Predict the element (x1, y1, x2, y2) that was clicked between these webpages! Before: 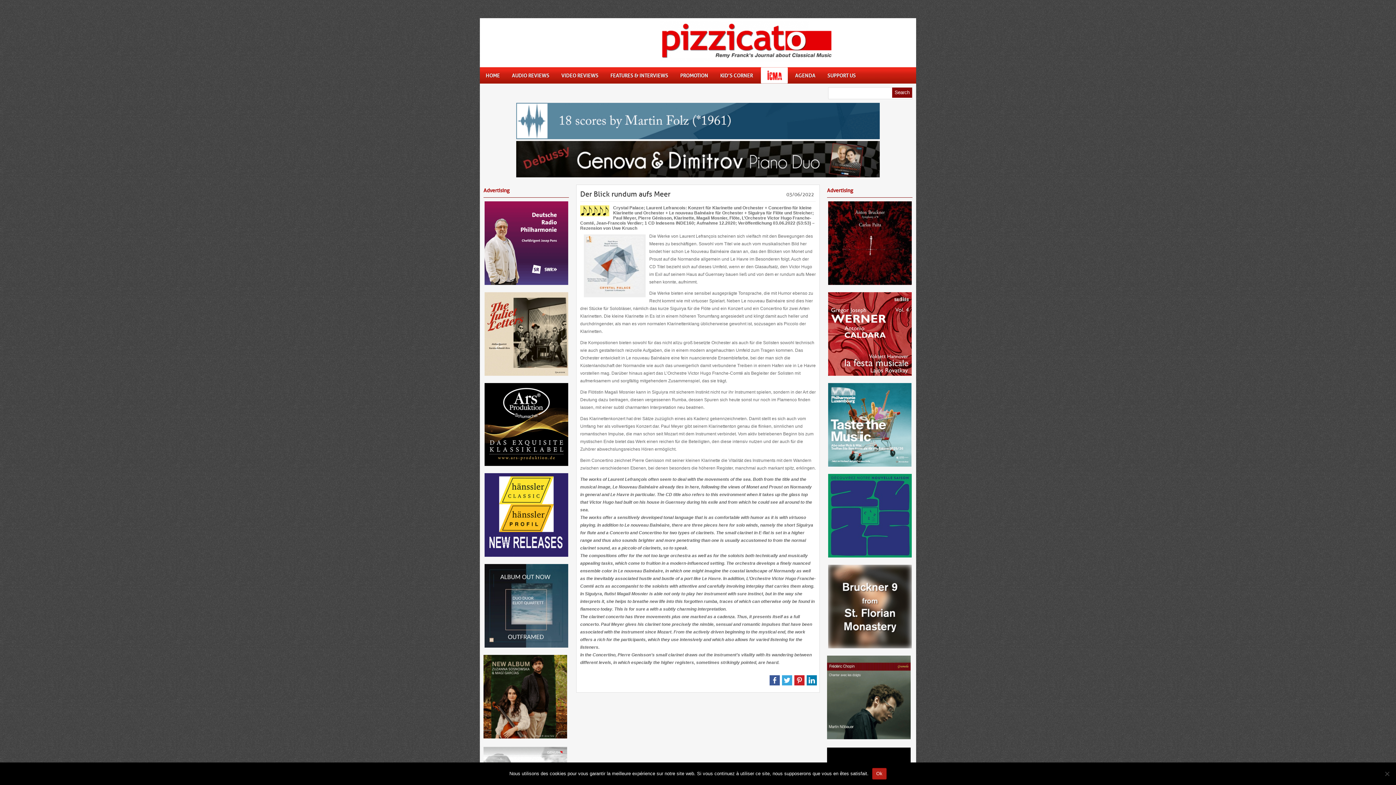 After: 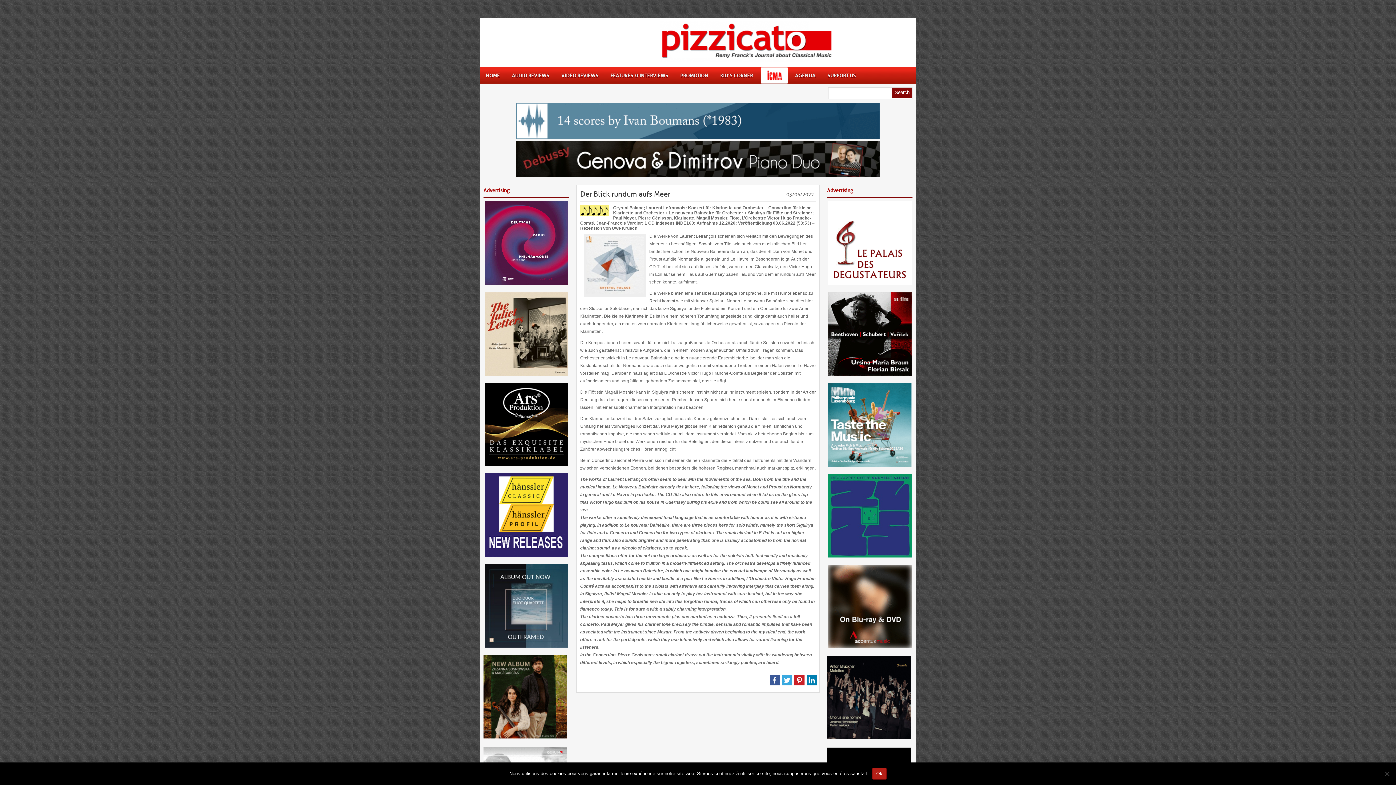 Action: bbox: (805, 677, 818, 682)